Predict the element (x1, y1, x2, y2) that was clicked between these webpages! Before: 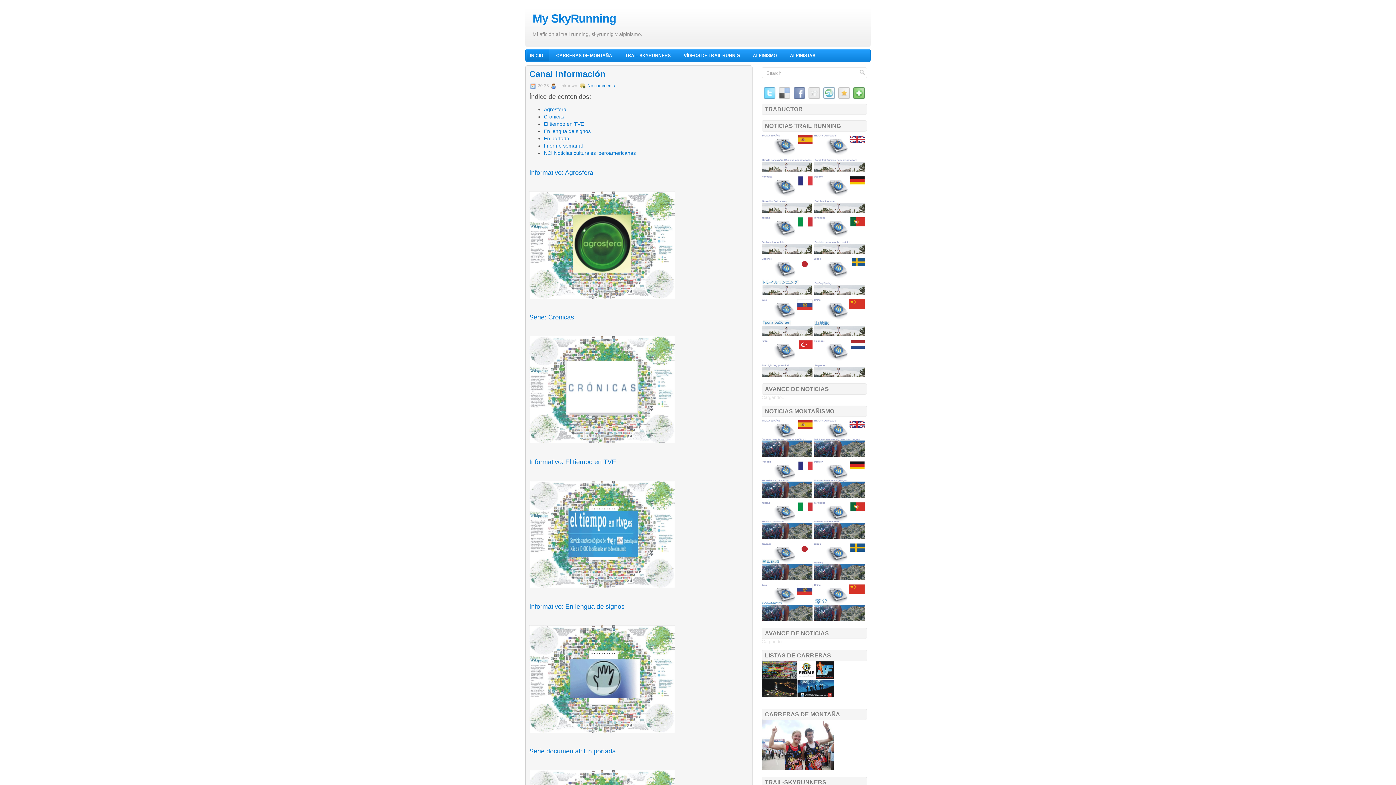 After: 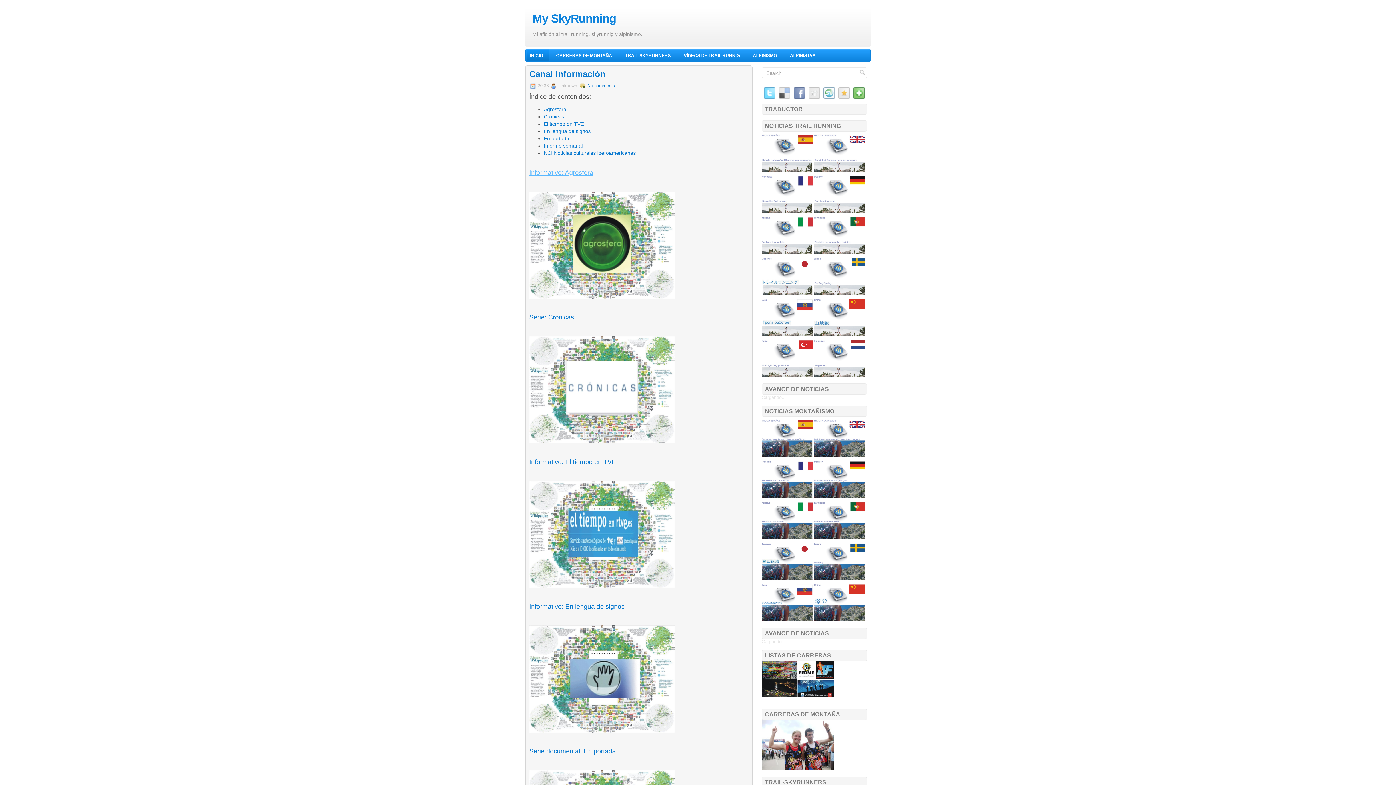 Action: label: Informativo: Agrosfera bbox: (529, 169, 593, 176)